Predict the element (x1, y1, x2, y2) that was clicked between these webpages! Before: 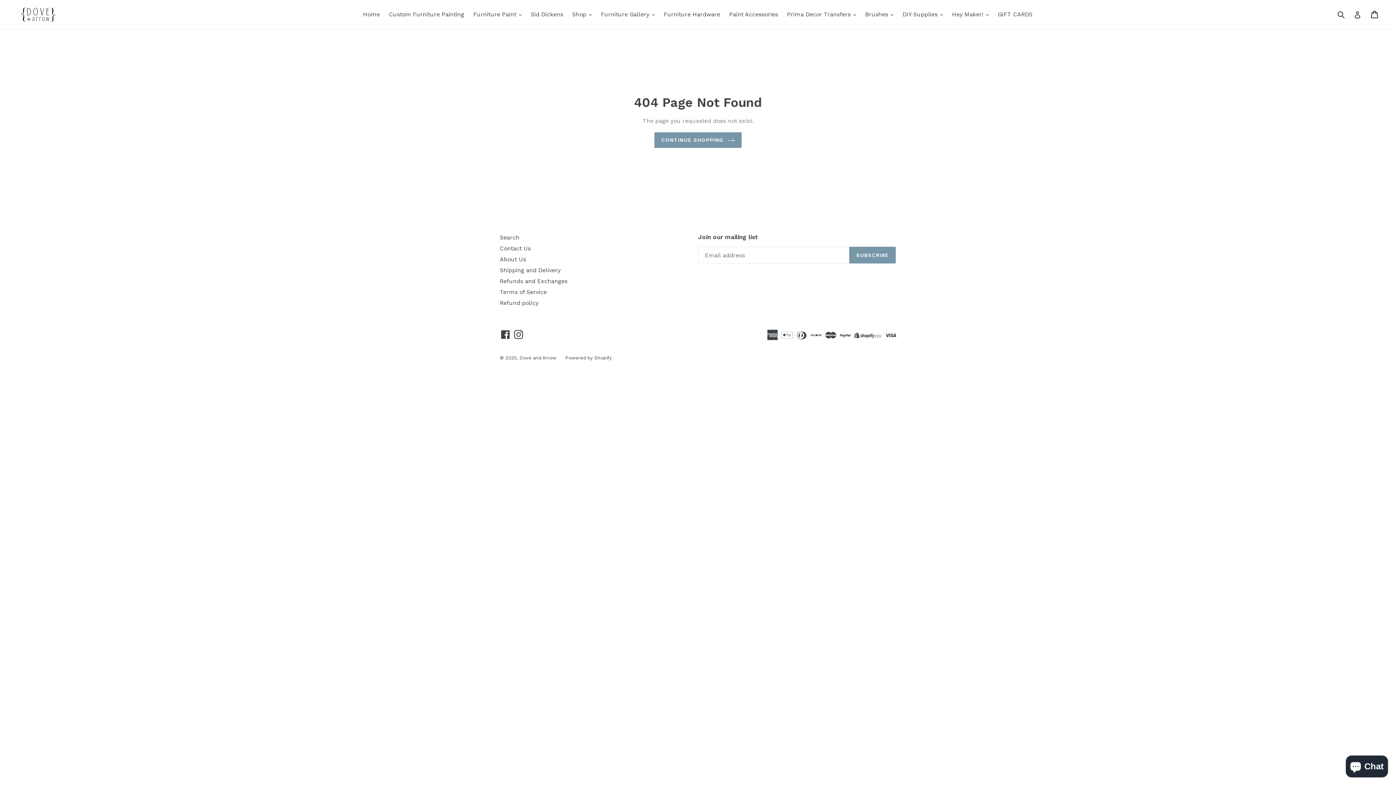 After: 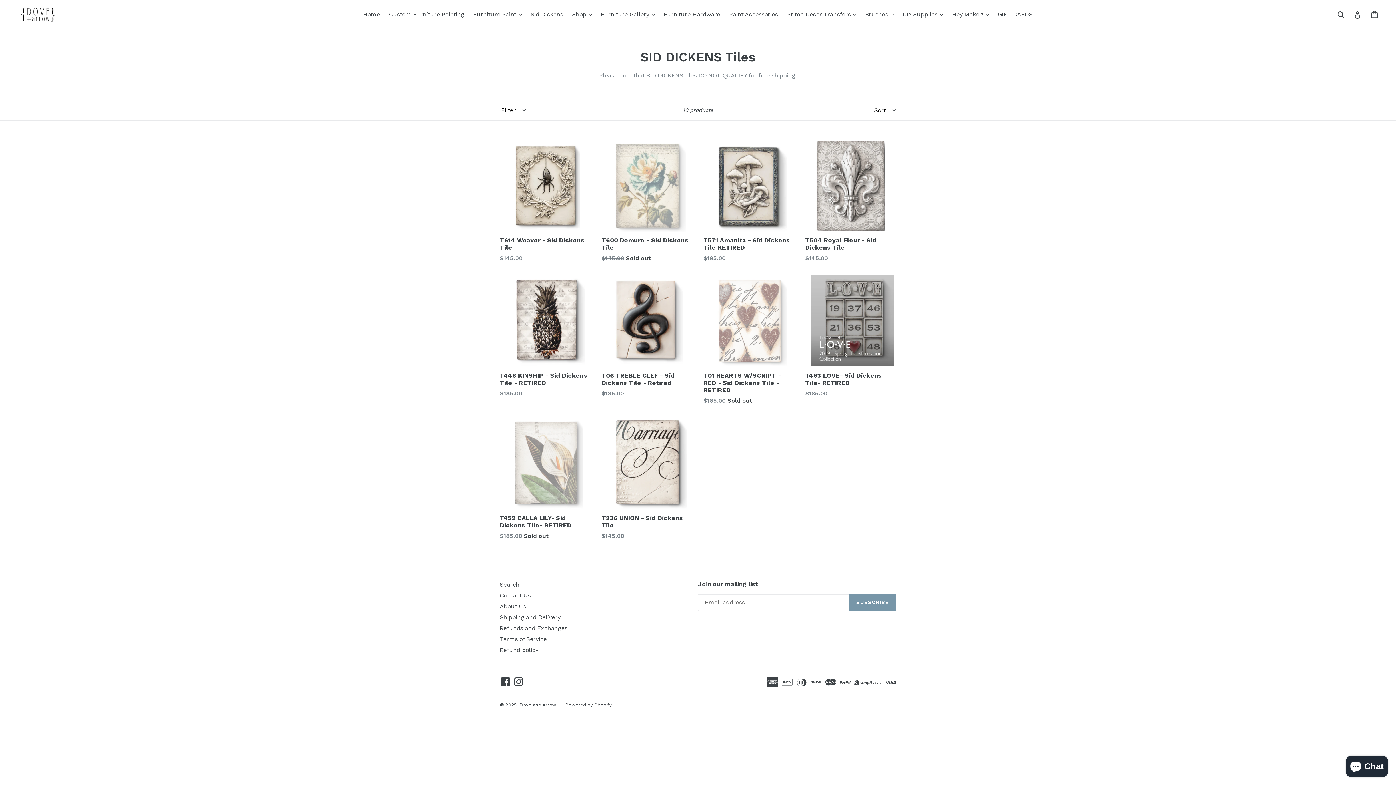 Action: label: Sid Dickens bbox: (527, 9, 566, 20)